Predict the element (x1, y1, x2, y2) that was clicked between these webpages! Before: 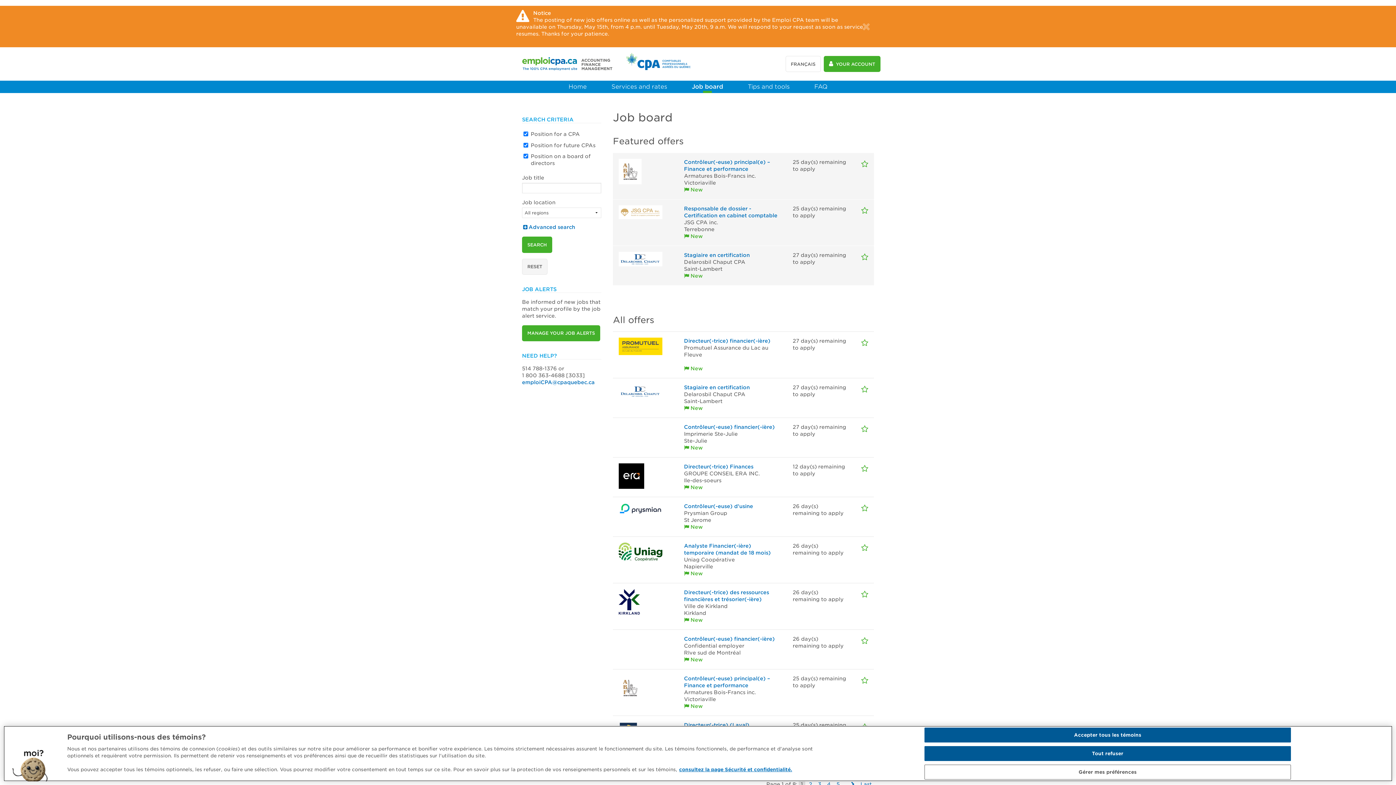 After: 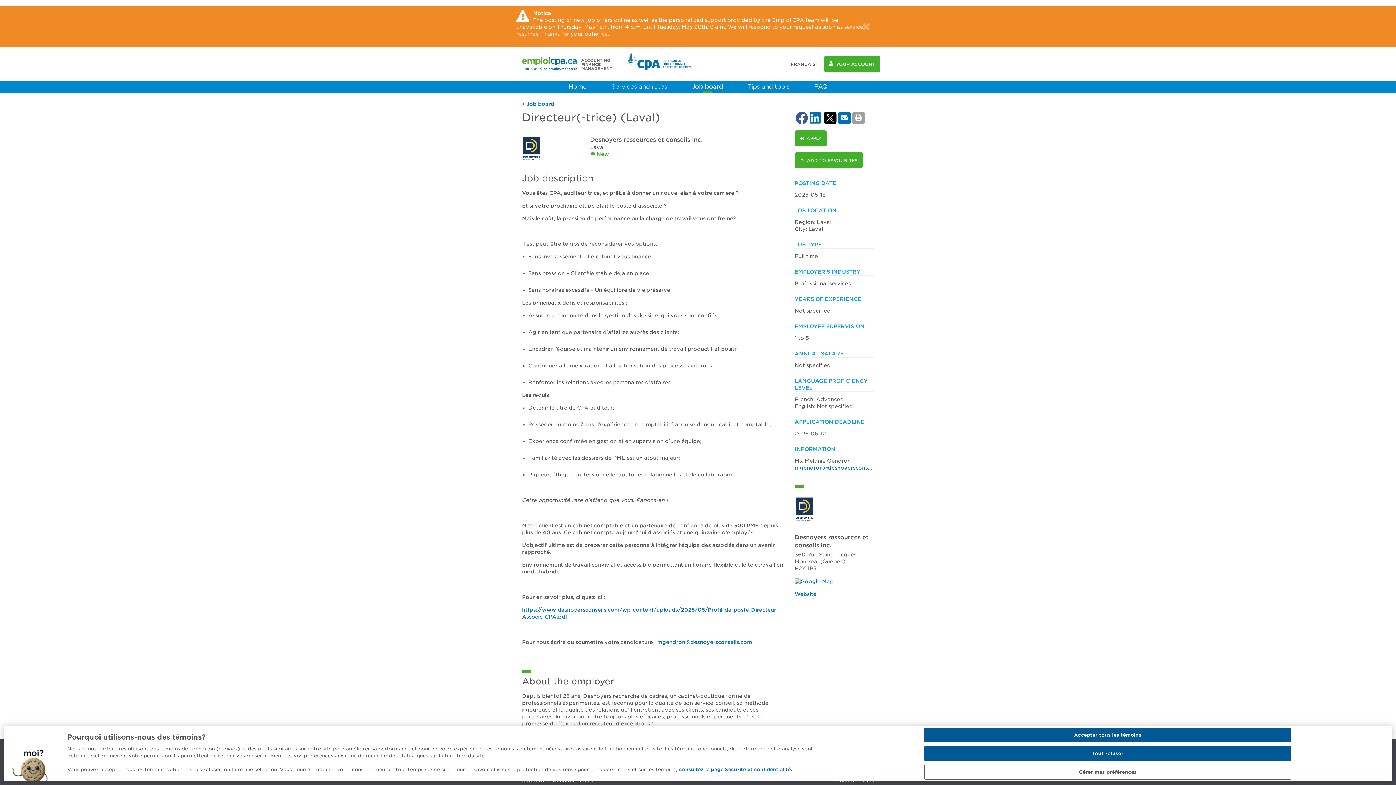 Action: label: Directeur(-trice) (Laval) bbox: (684, 722, 749, 728)